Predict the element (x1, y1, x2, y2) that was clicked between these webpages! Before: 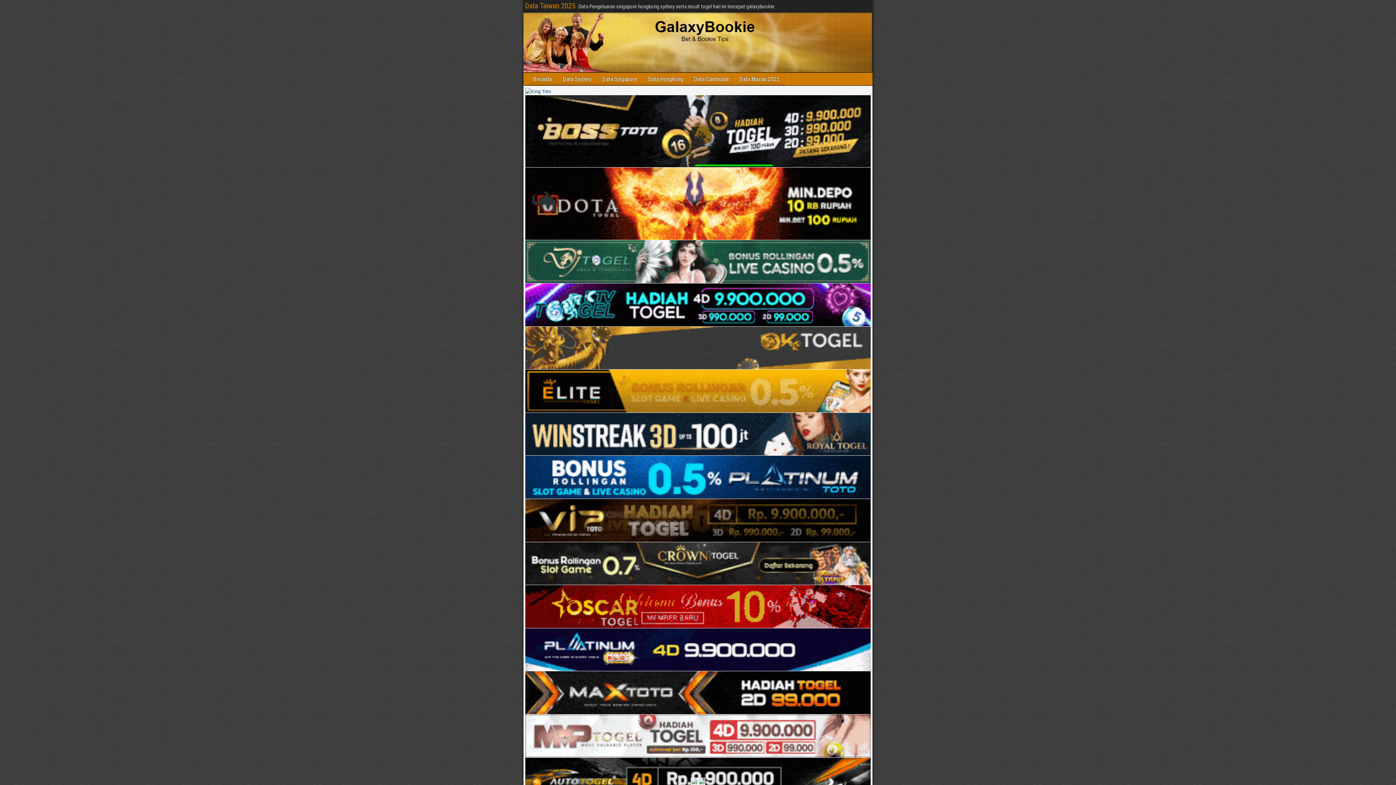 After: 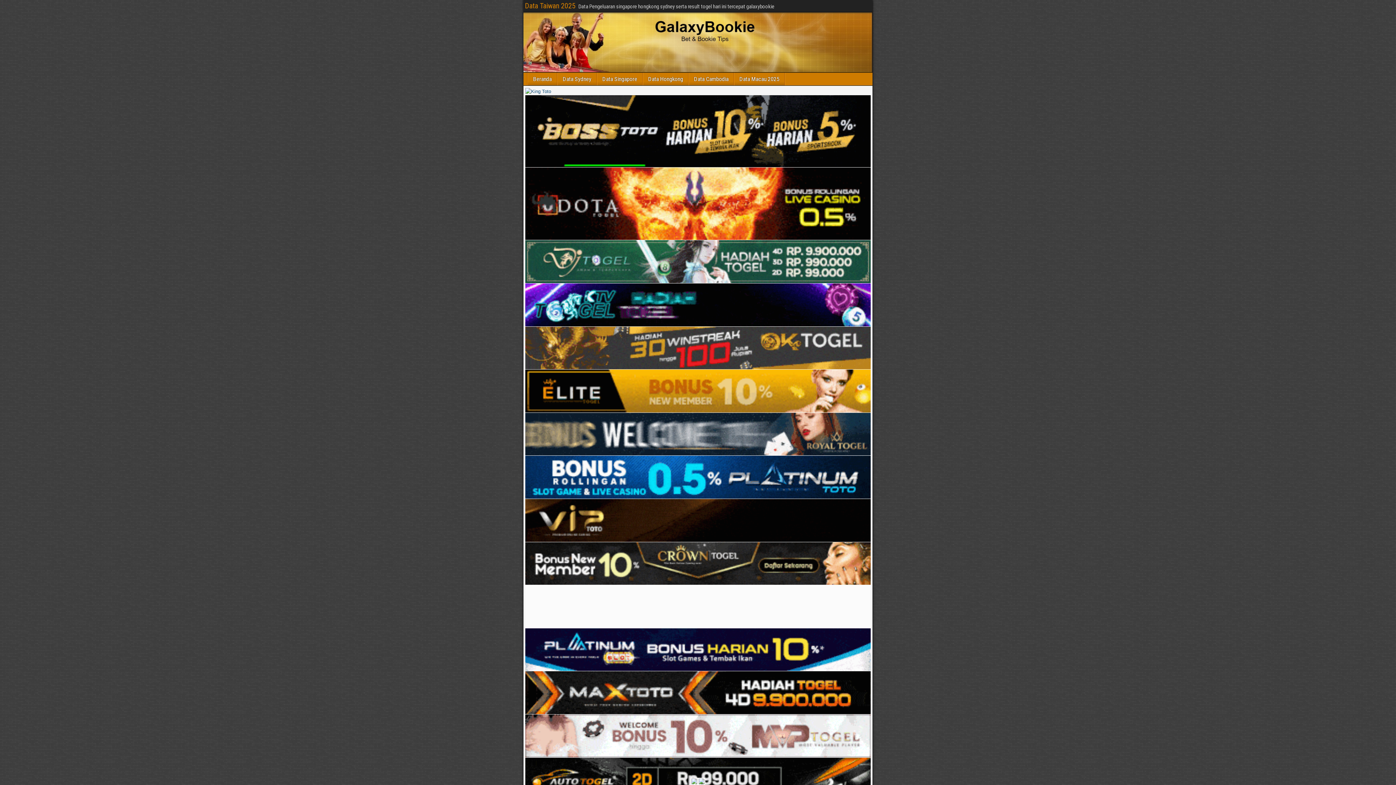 Action: bbox: (525, 714, 870, 757)